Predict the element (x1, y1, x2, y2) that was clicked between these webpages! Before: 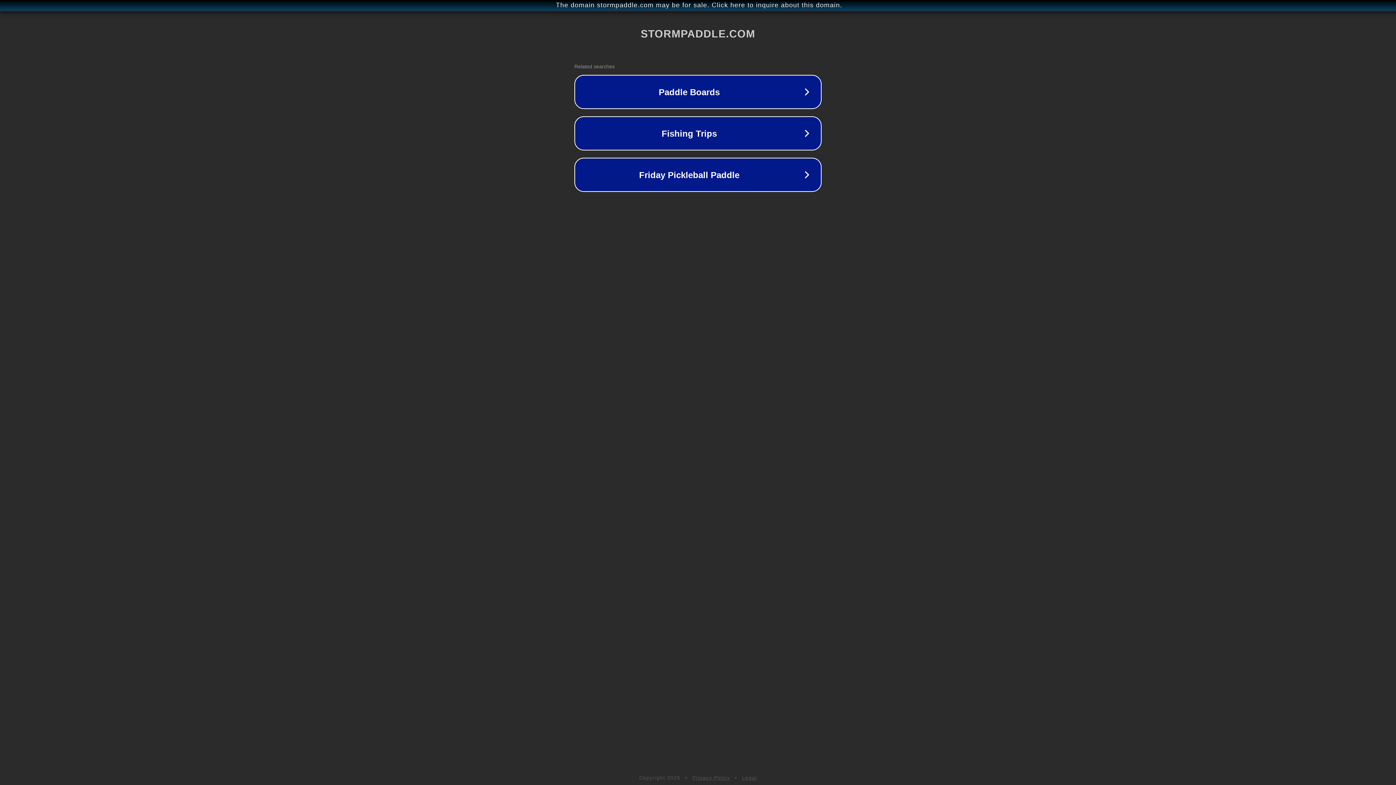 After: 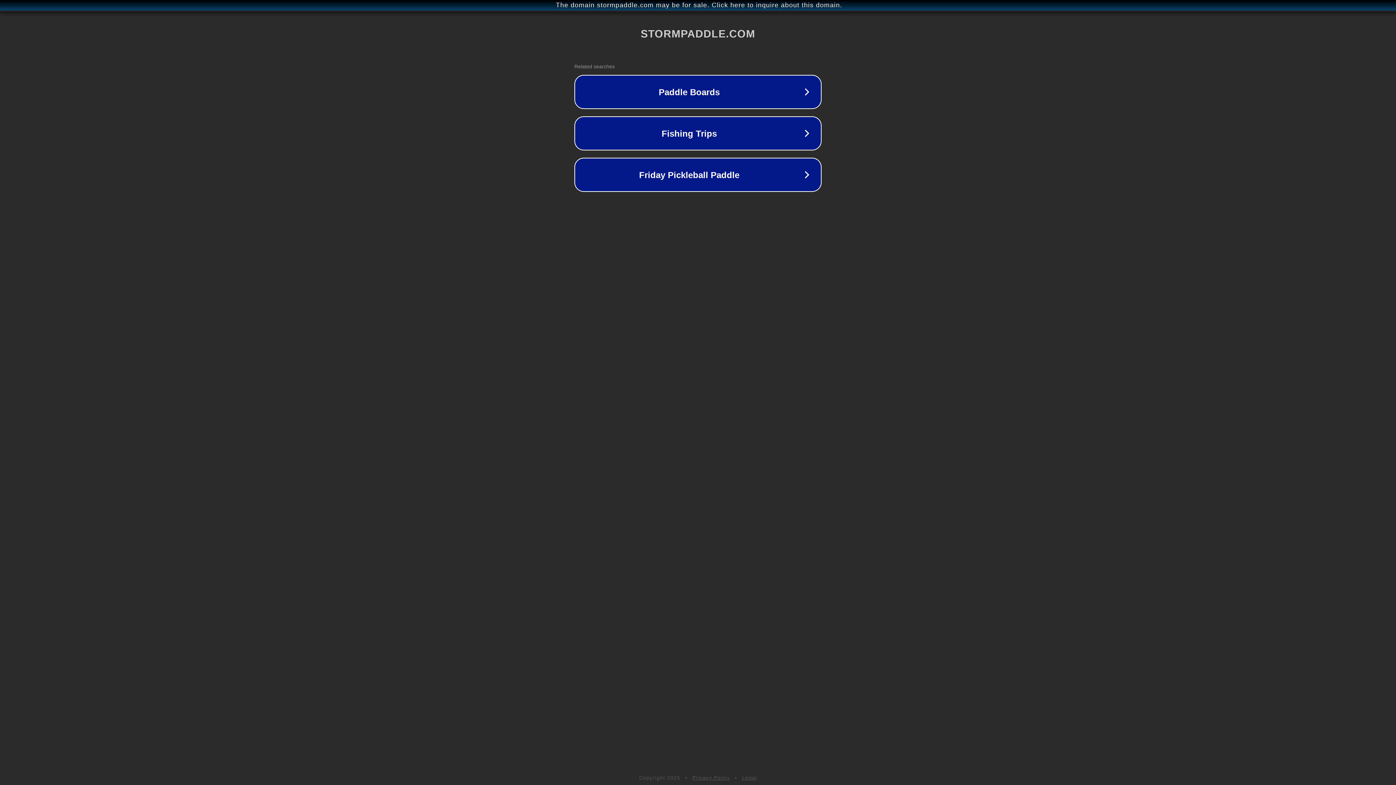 Action: label: Privacy Policy bbox: (692, 775, 730, 781)